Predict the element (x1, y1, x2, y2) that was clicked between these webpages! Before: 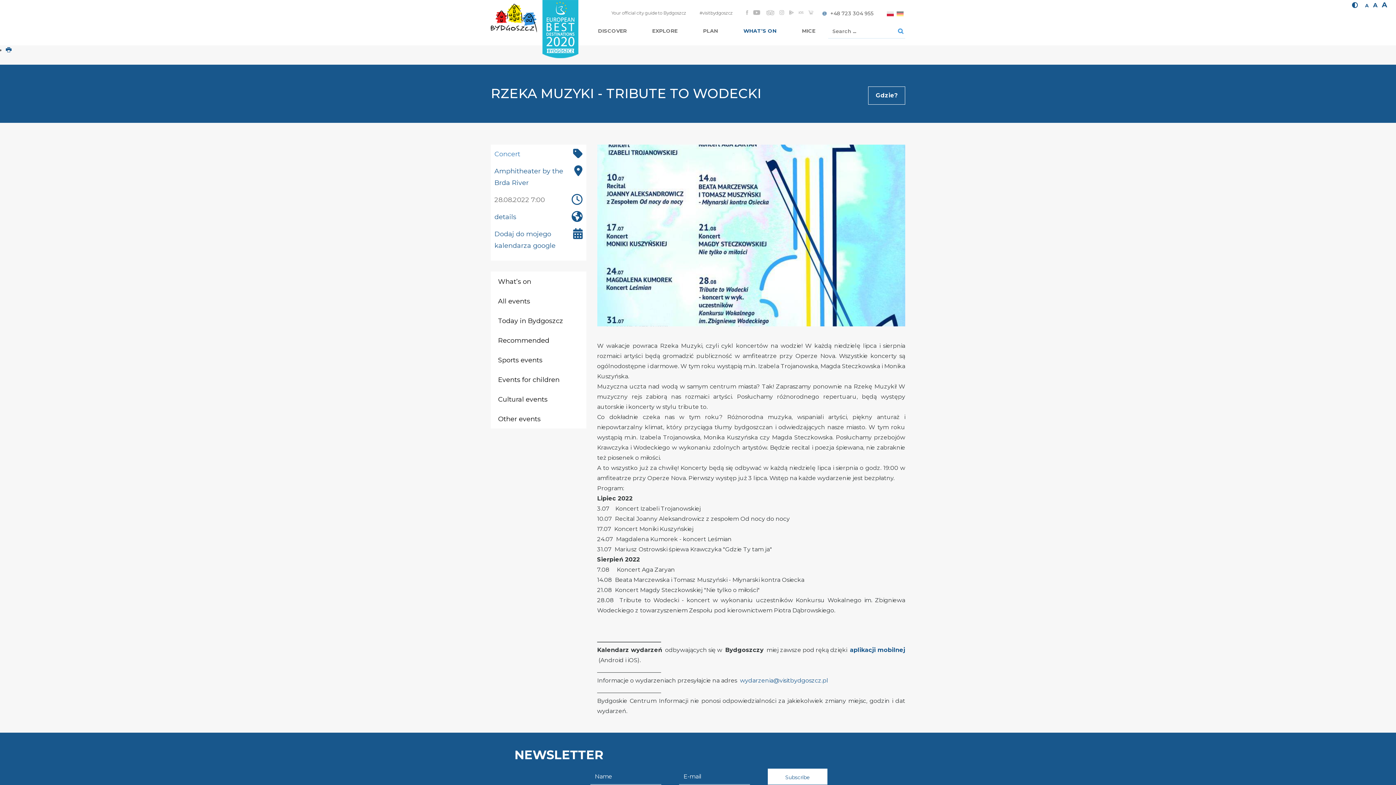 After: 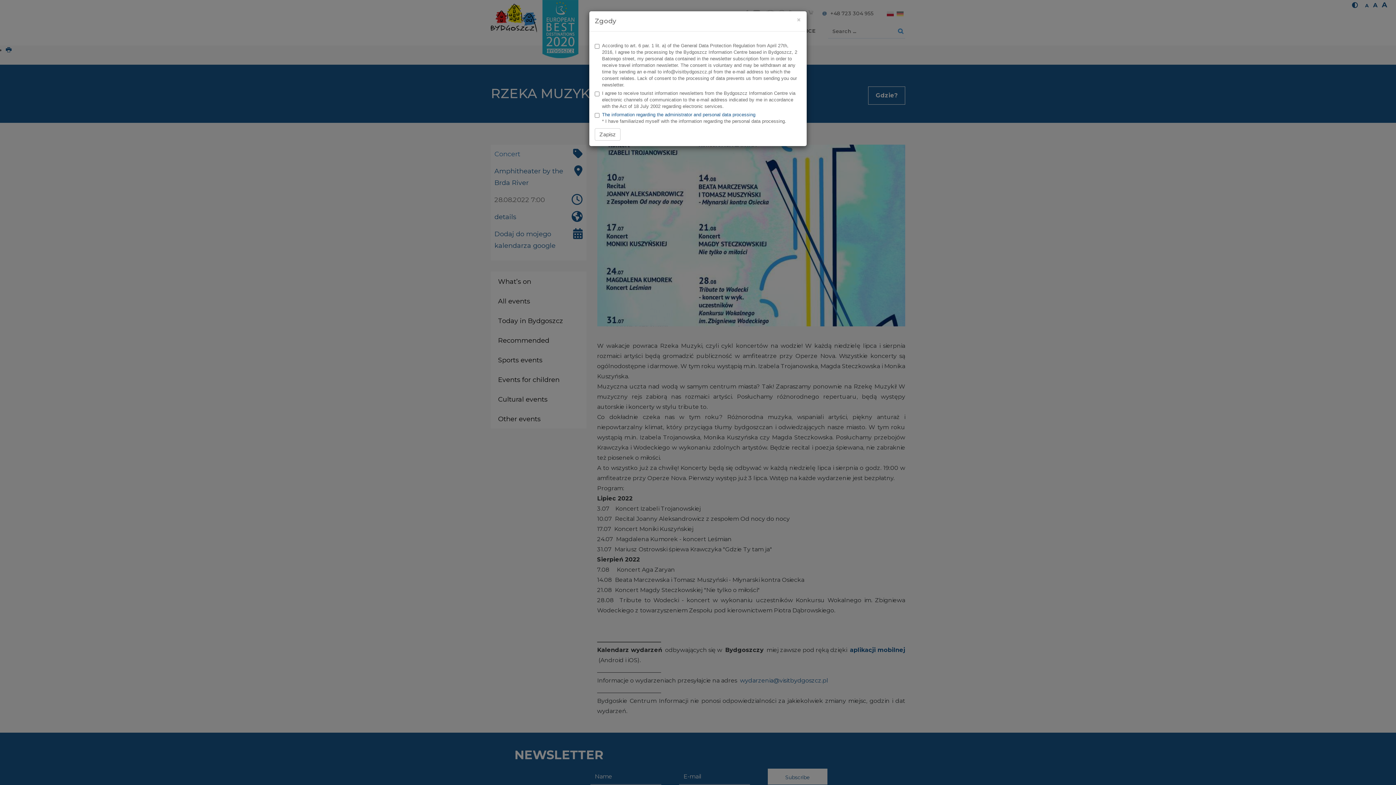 Action: label: Subscribe bbox: (768, 769, 827, 785)